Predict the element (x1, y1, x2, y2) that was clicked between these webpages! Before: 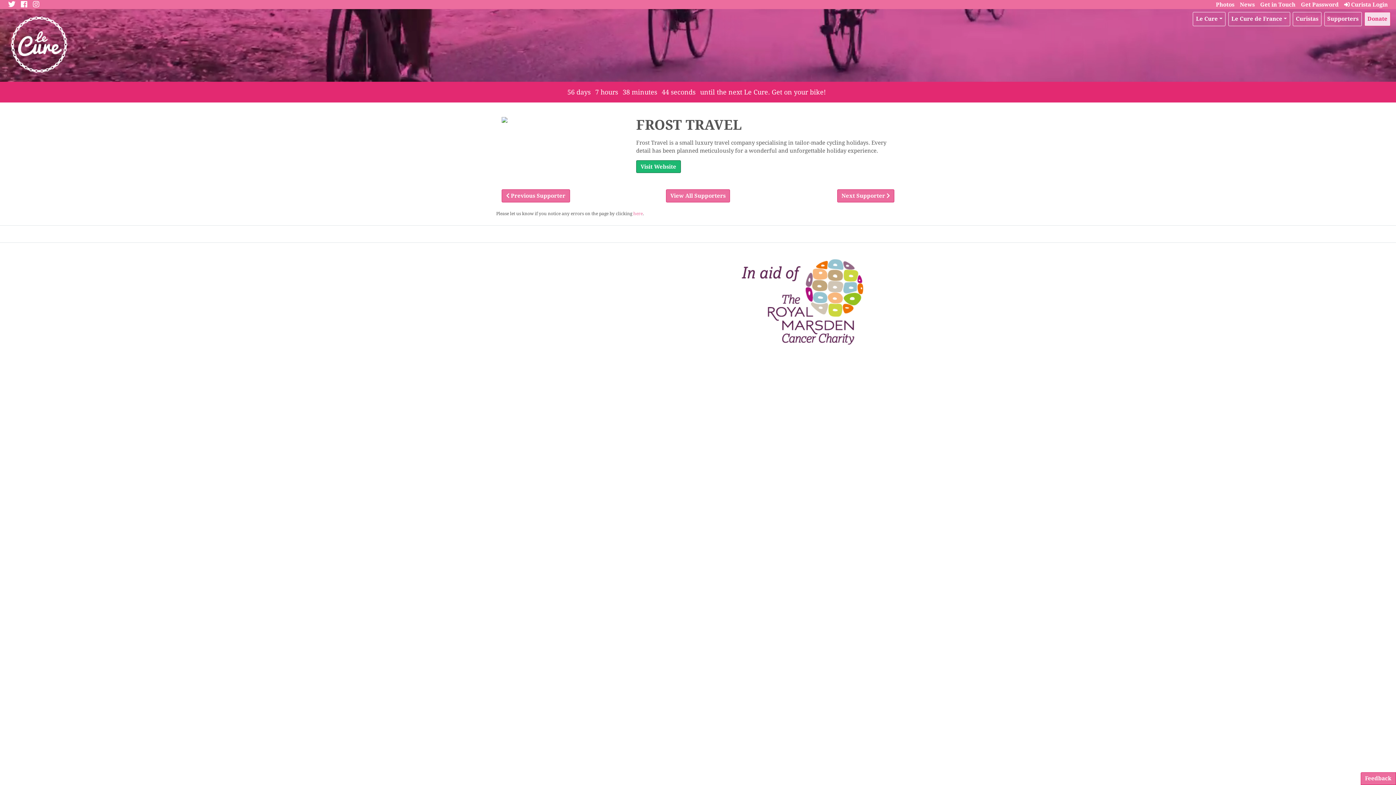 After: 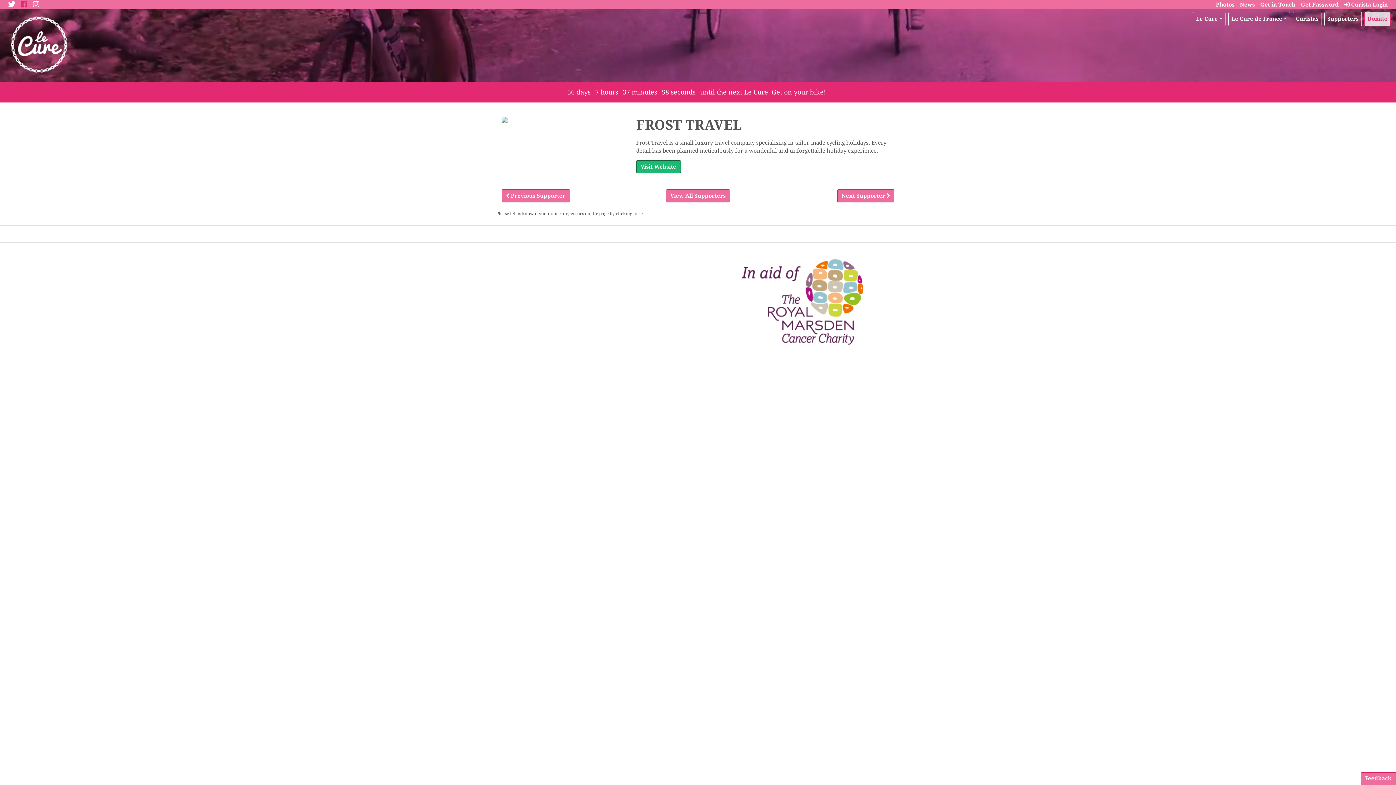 Action: bbox: (18, 0, 30, 8)